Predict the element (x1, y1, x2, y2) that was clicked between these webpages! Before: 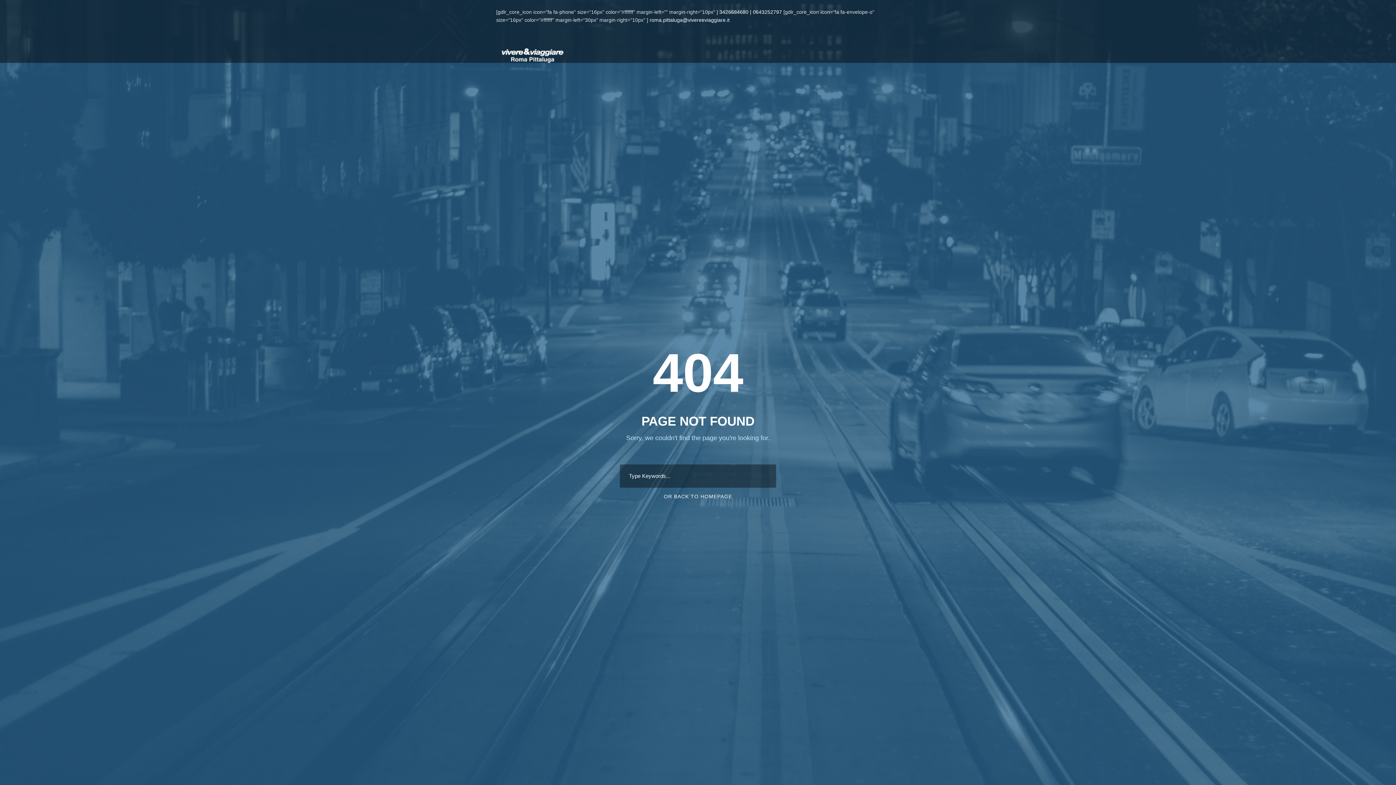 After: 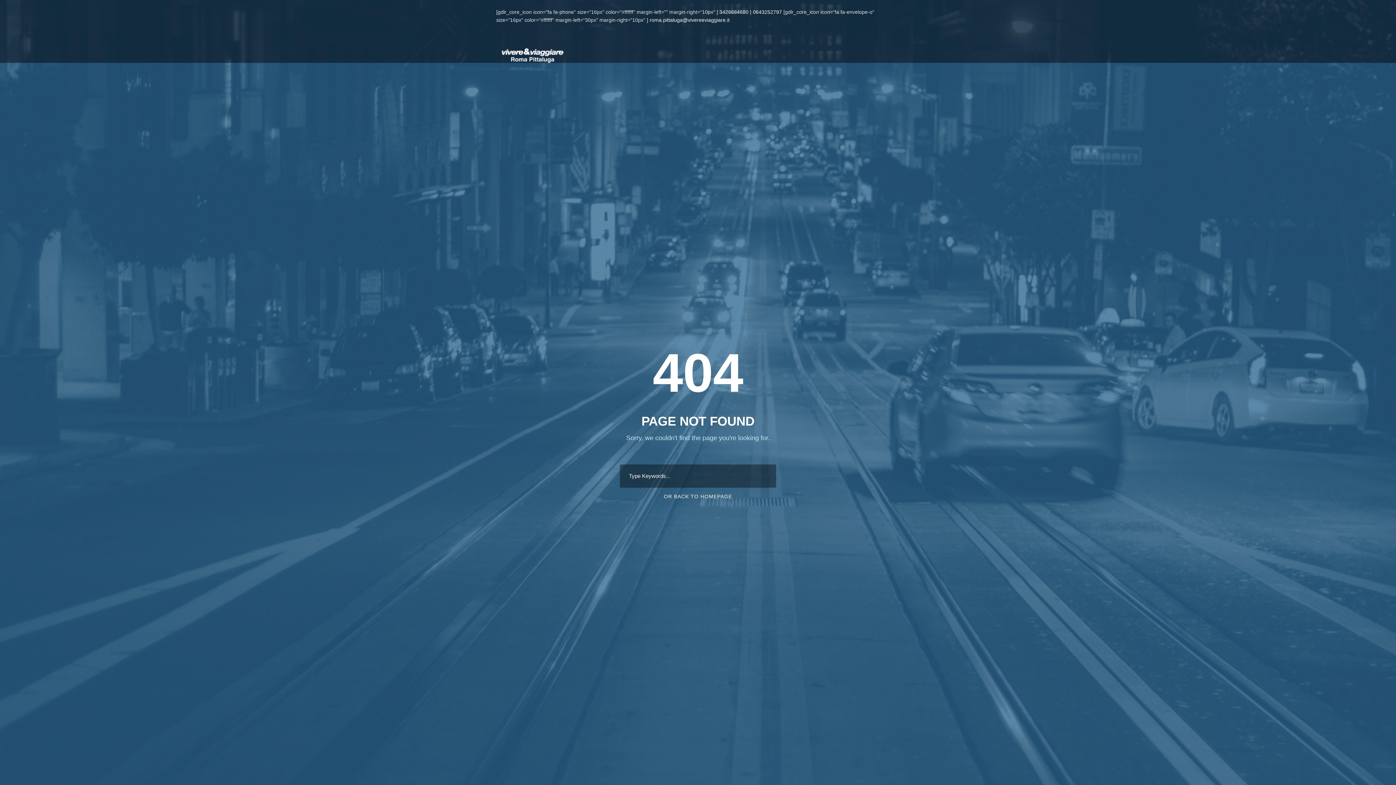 Action: bbox: (753, 9, 783, 14) label: 0643252797 